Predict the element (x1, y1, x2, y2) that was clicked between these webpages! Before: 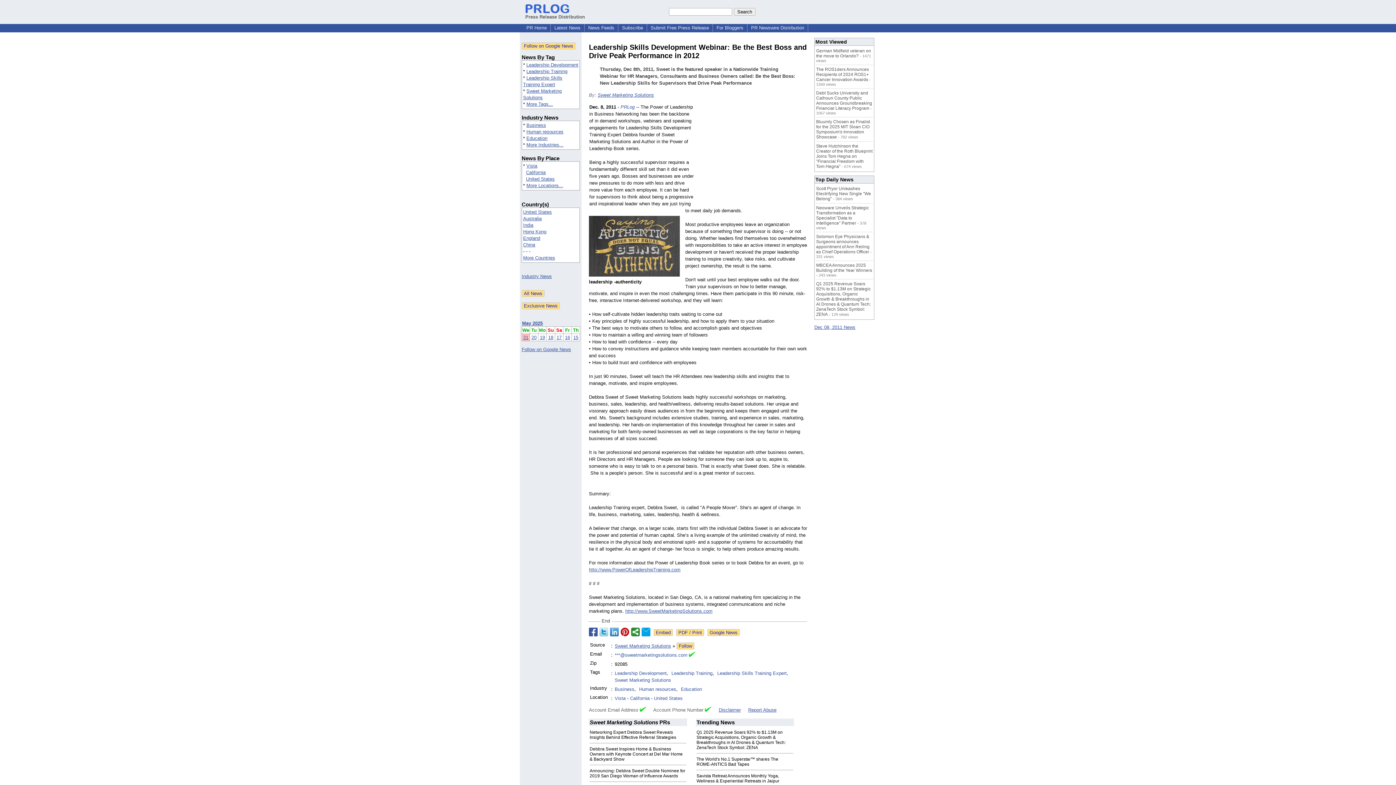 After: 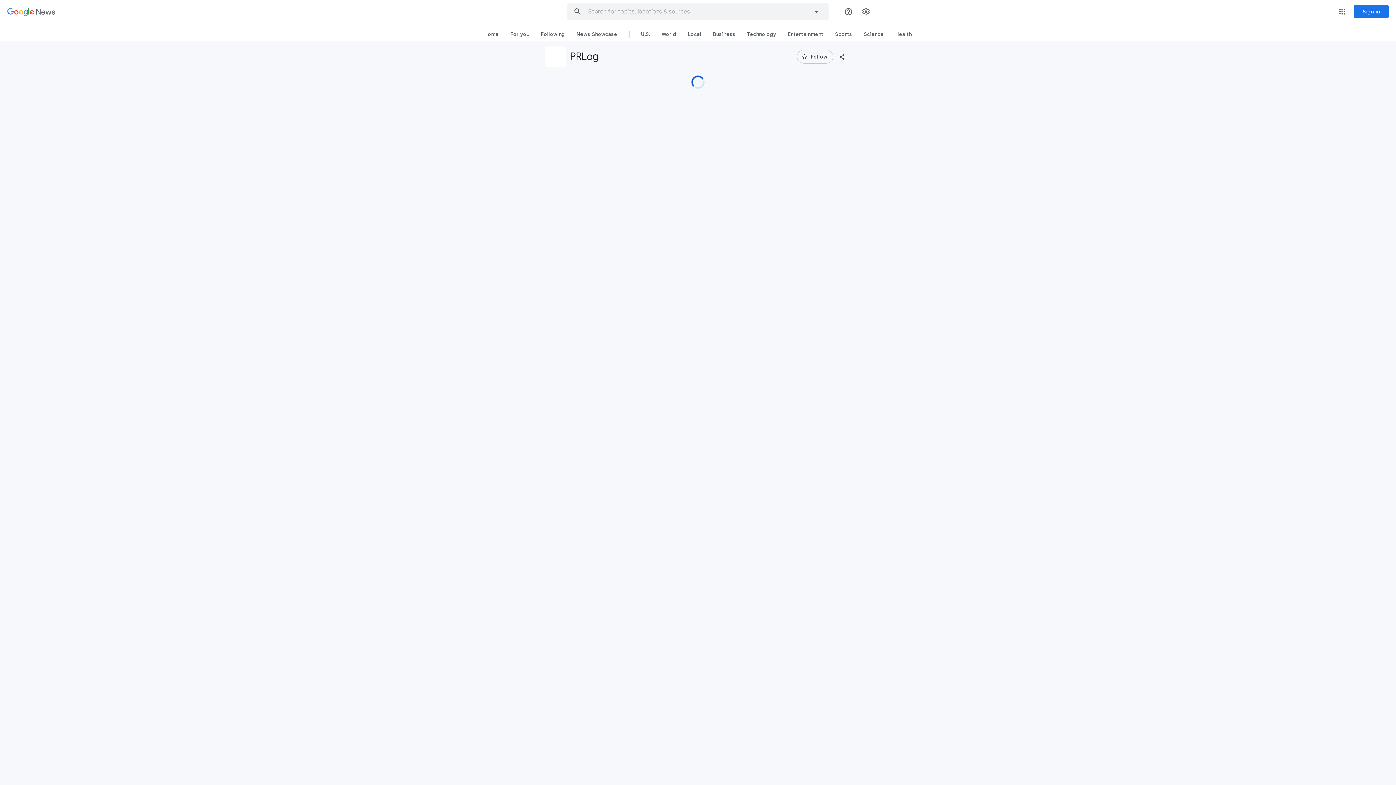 Action: bbox: (521, 347, 571, 352) label: Follow on Google News